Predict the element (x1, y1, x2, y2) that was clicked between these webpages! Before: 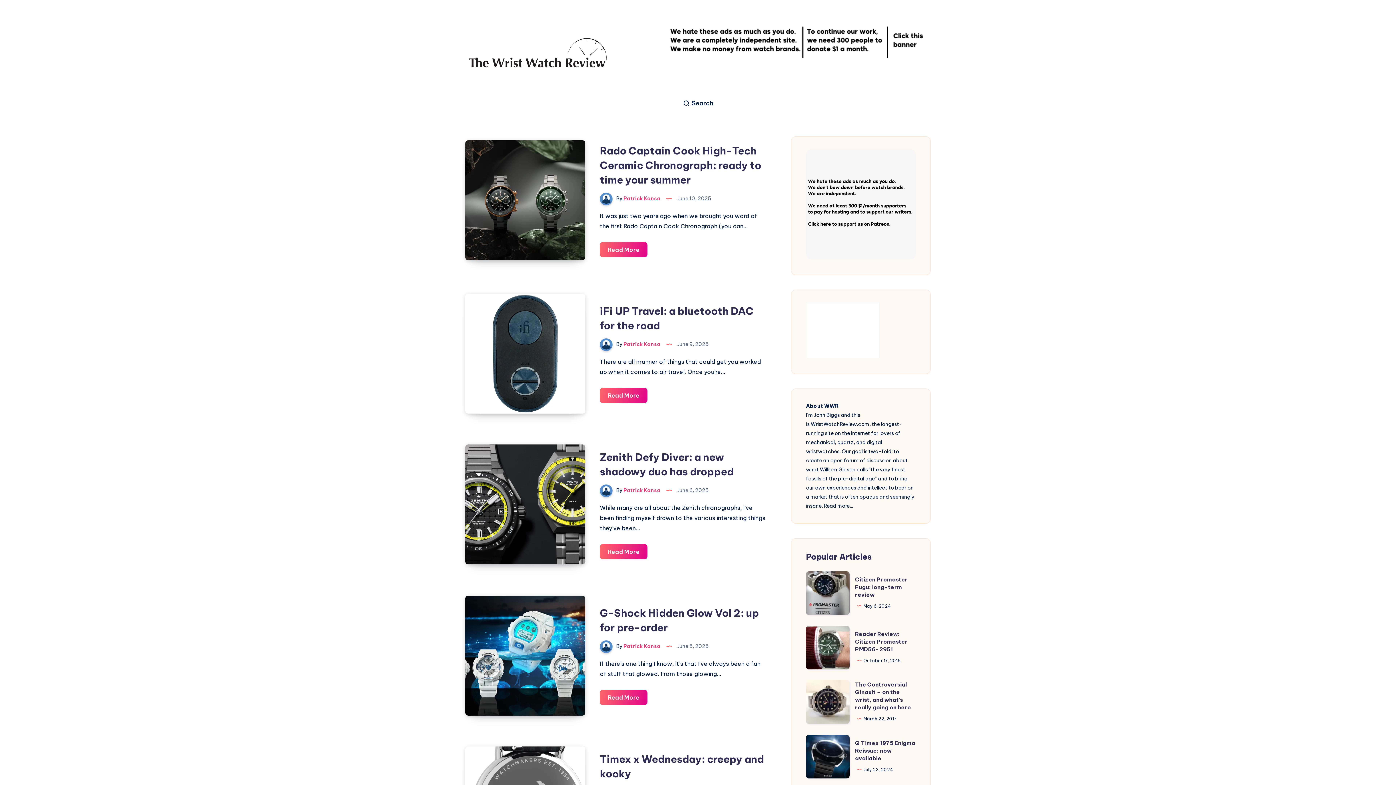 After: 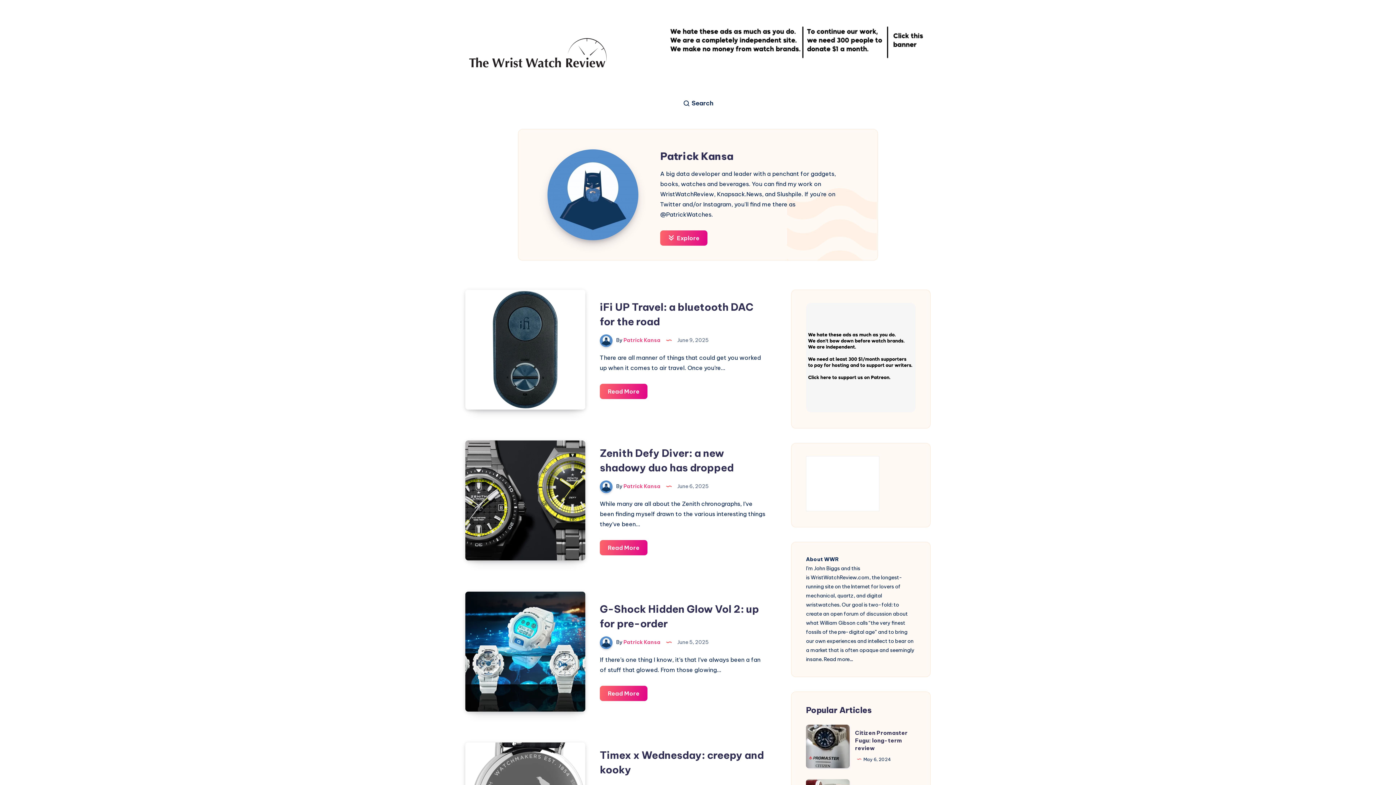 Action: label:  By Patrick Kansa  bbox: (600, 487, 661, 493)